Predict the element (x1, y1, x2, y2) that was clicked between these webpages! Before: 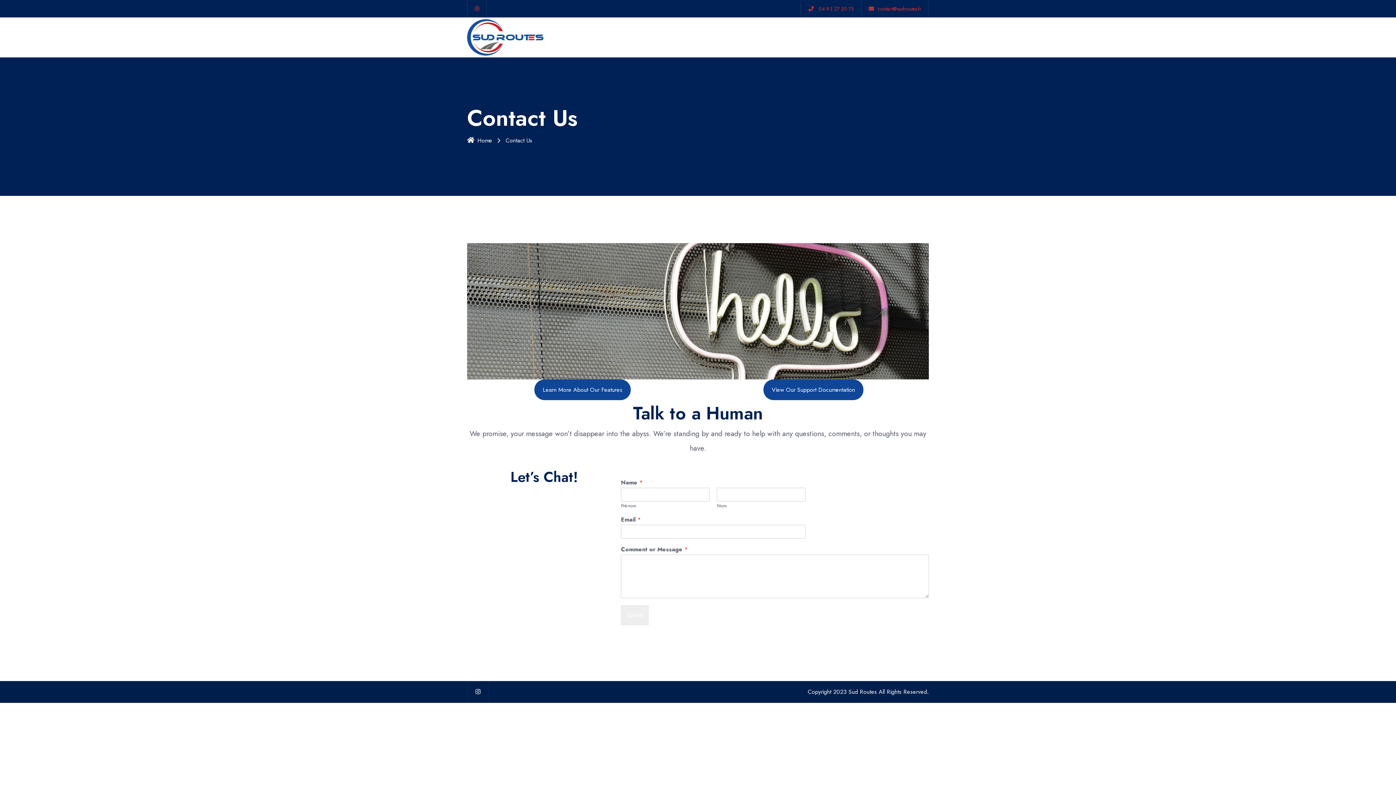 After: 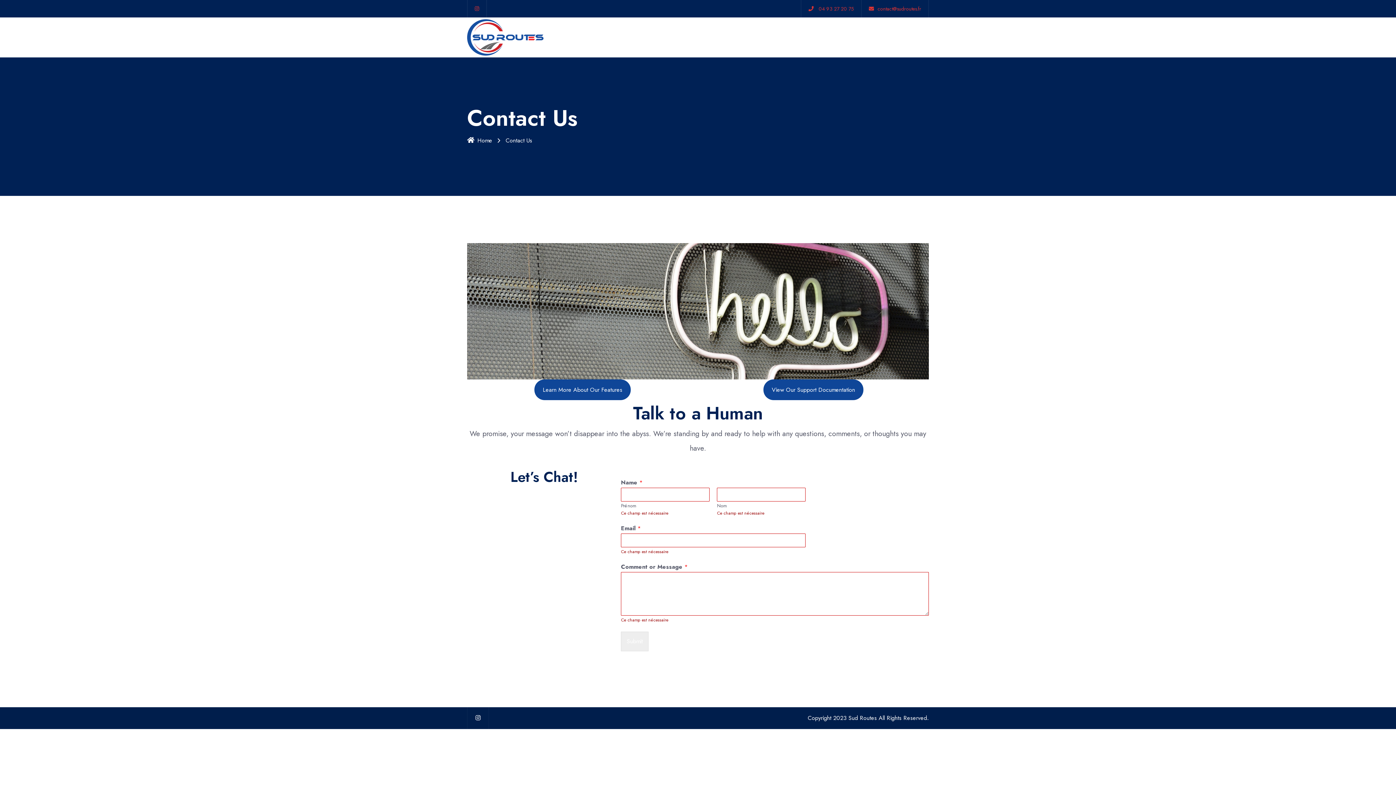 Action: label: Submit bbox: (621, 605, 648, 625)